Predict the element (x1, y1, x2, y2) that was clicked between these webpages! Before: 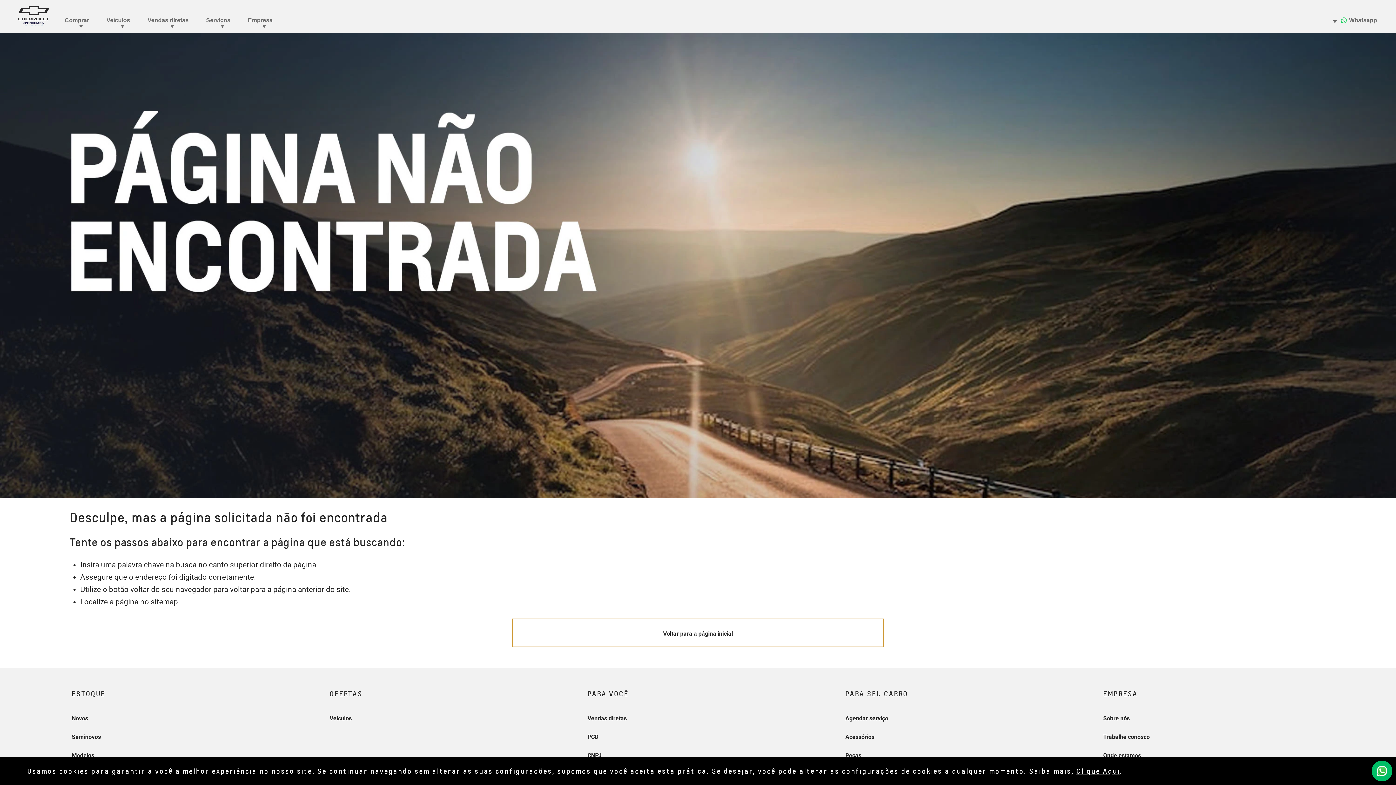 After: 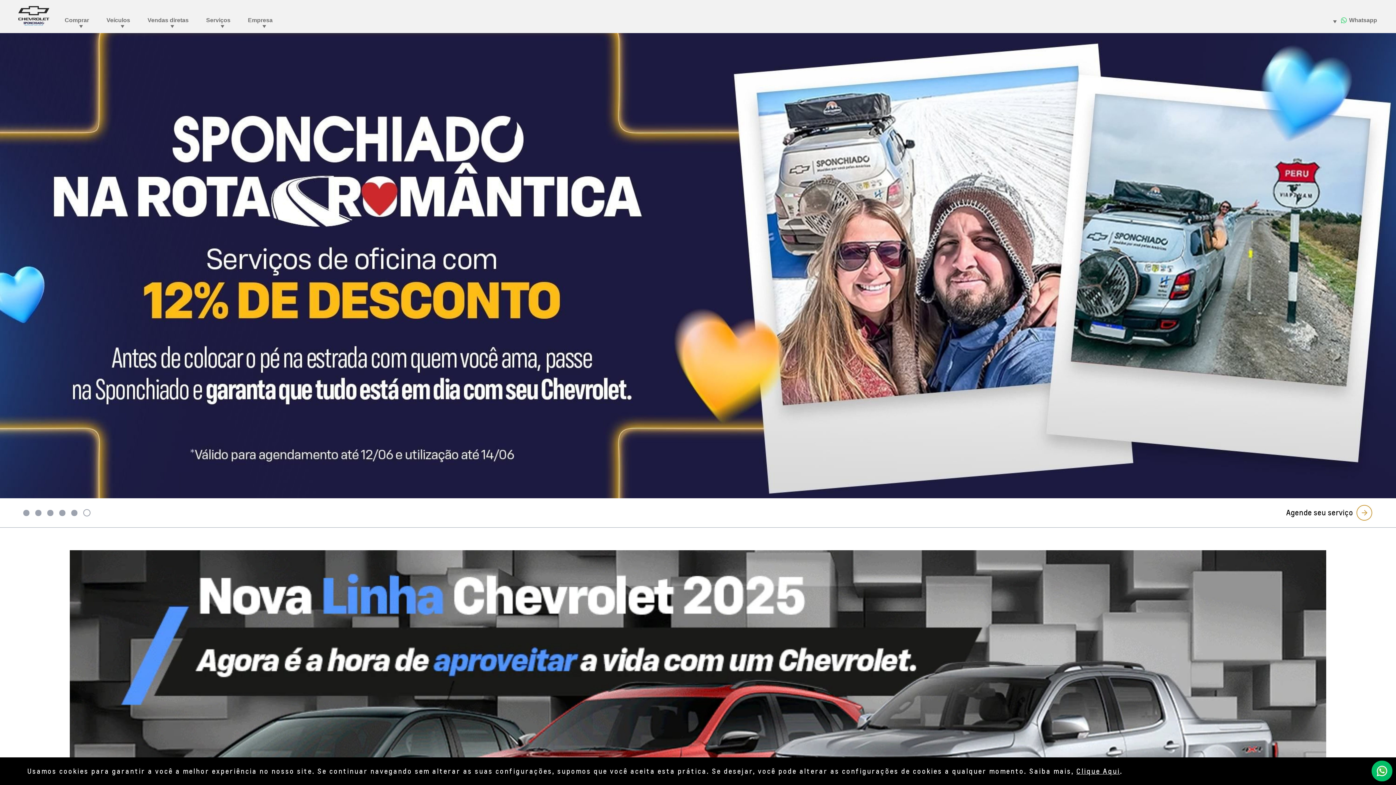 Action: label: Voltar para a página inicial bbox: (511, 618, 884, 647)